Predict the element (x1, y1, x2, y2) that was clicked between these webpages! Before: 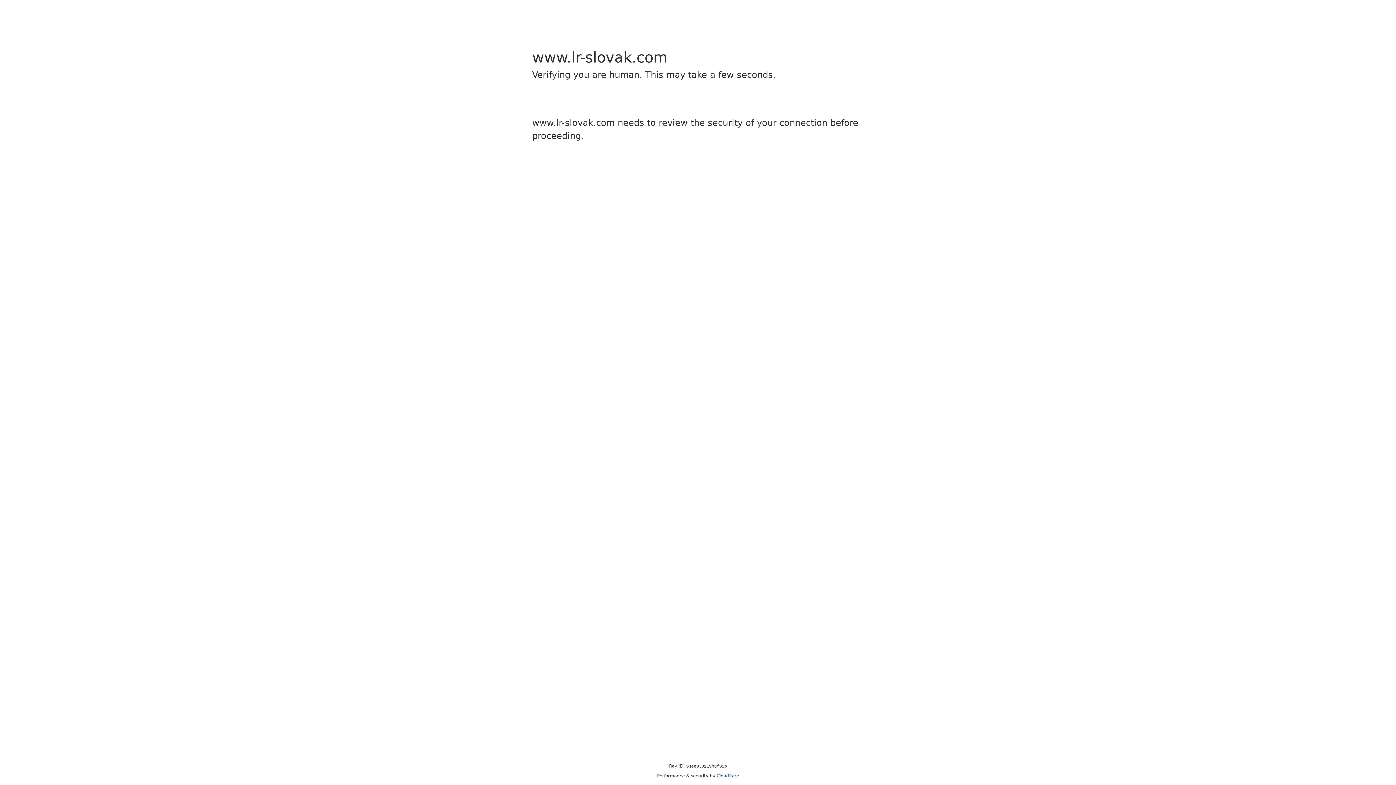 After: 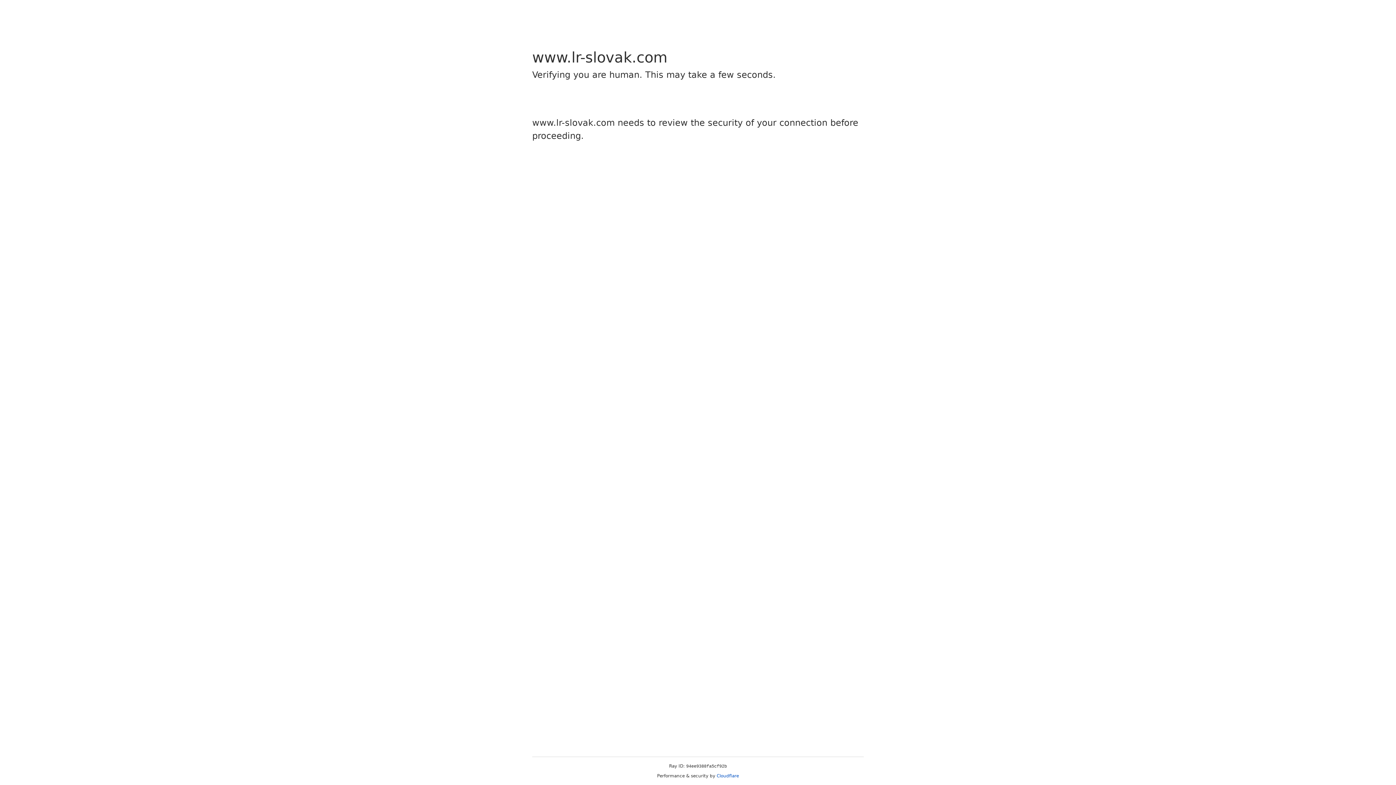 Action: label: Cloudflare bbox: (716, 773, 739, 778)